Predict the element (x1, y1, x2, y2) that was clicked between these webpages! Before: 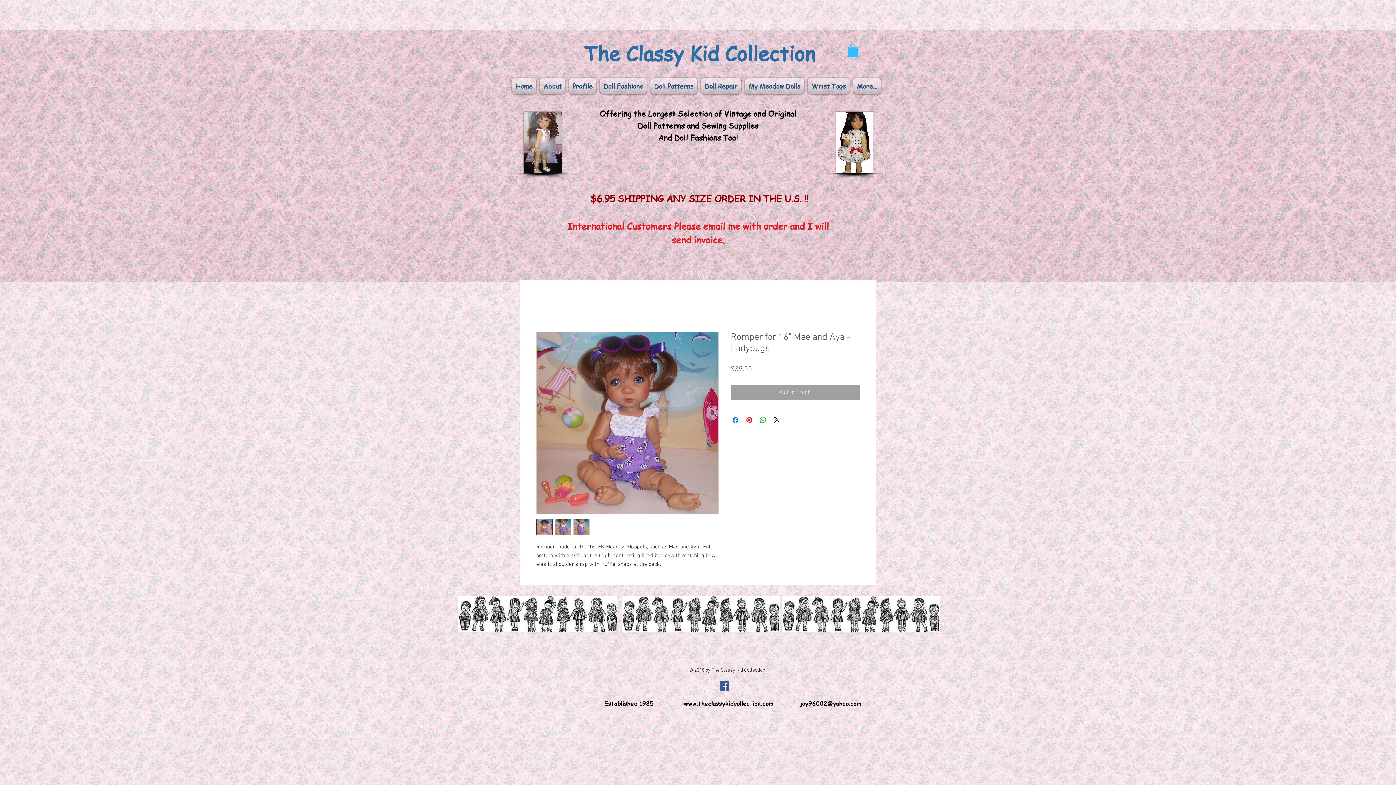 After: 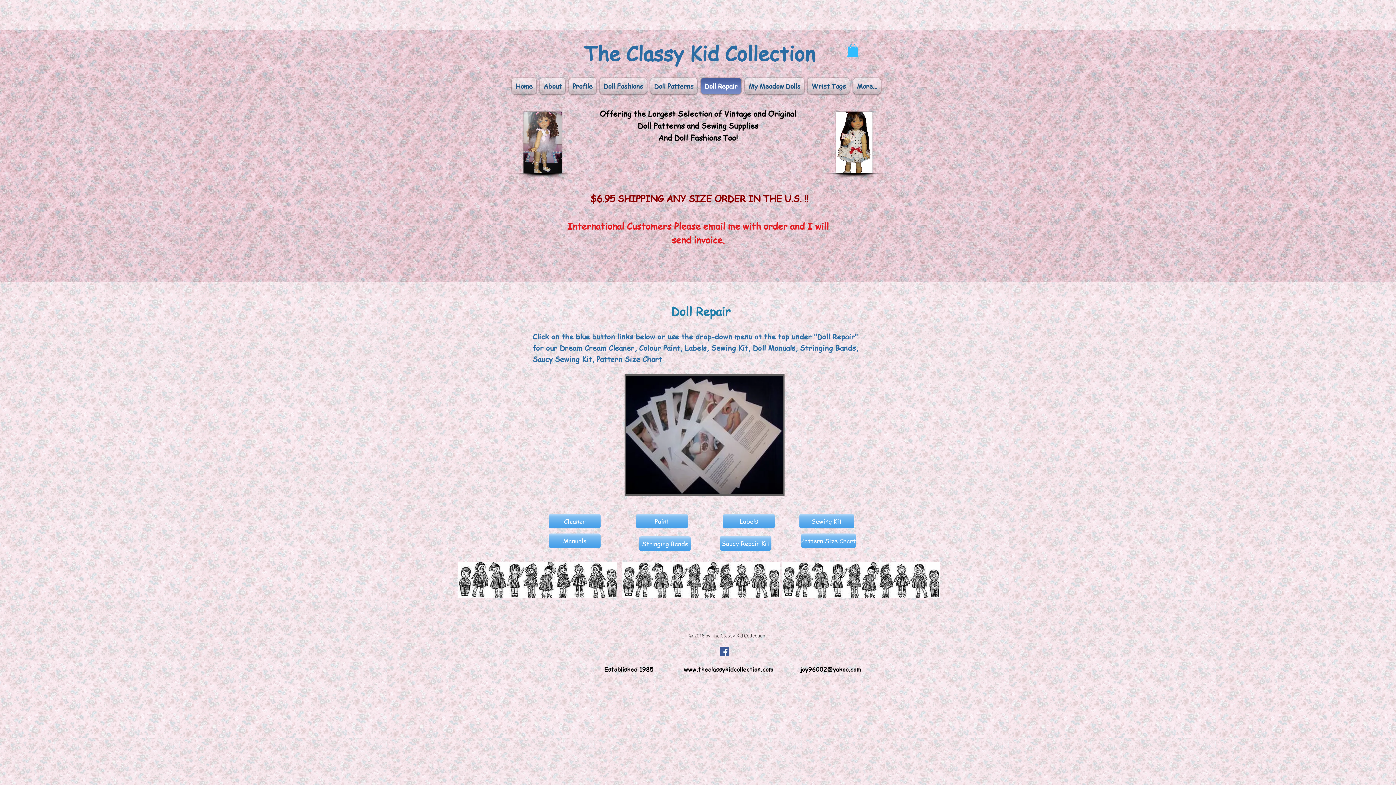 Action: bbox: (699, 77, 743, 94) label: Doll Repair